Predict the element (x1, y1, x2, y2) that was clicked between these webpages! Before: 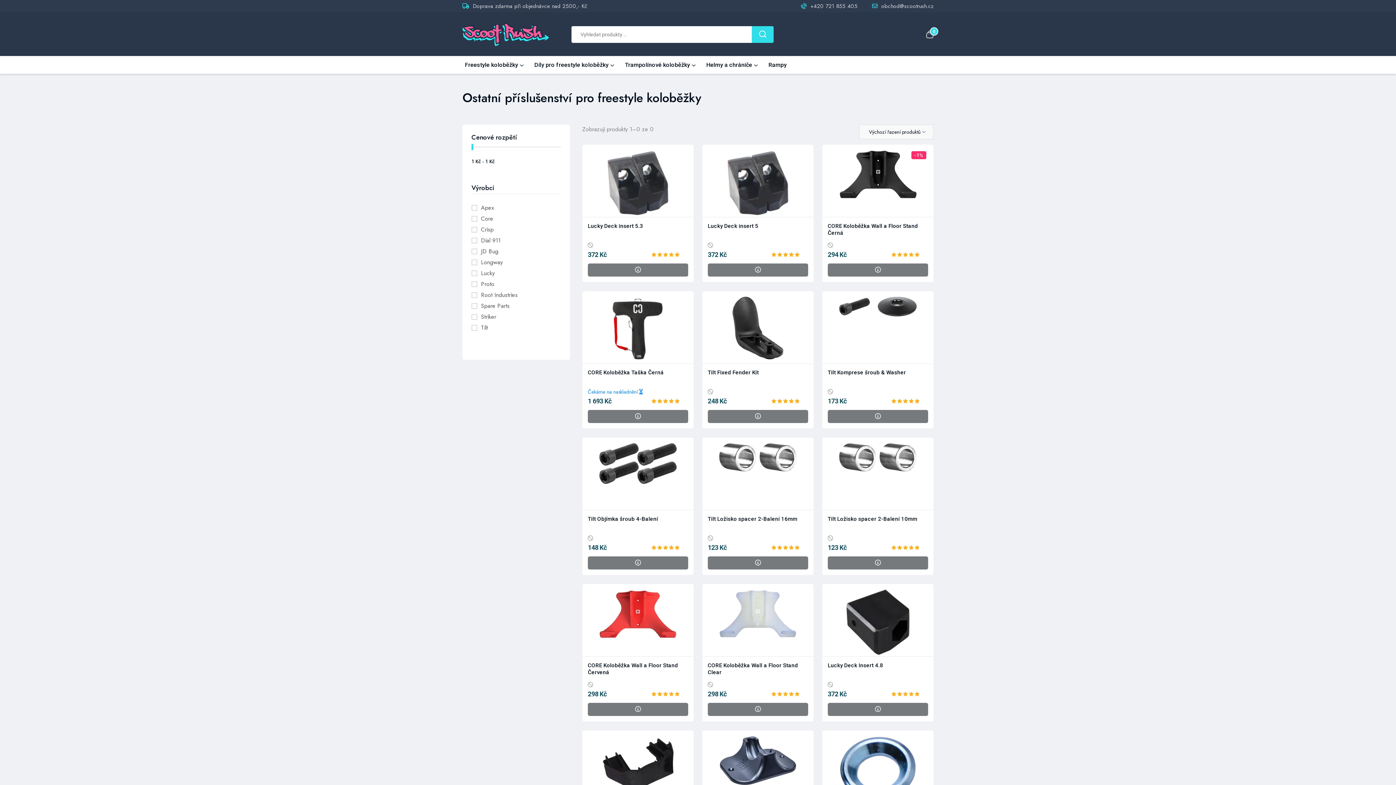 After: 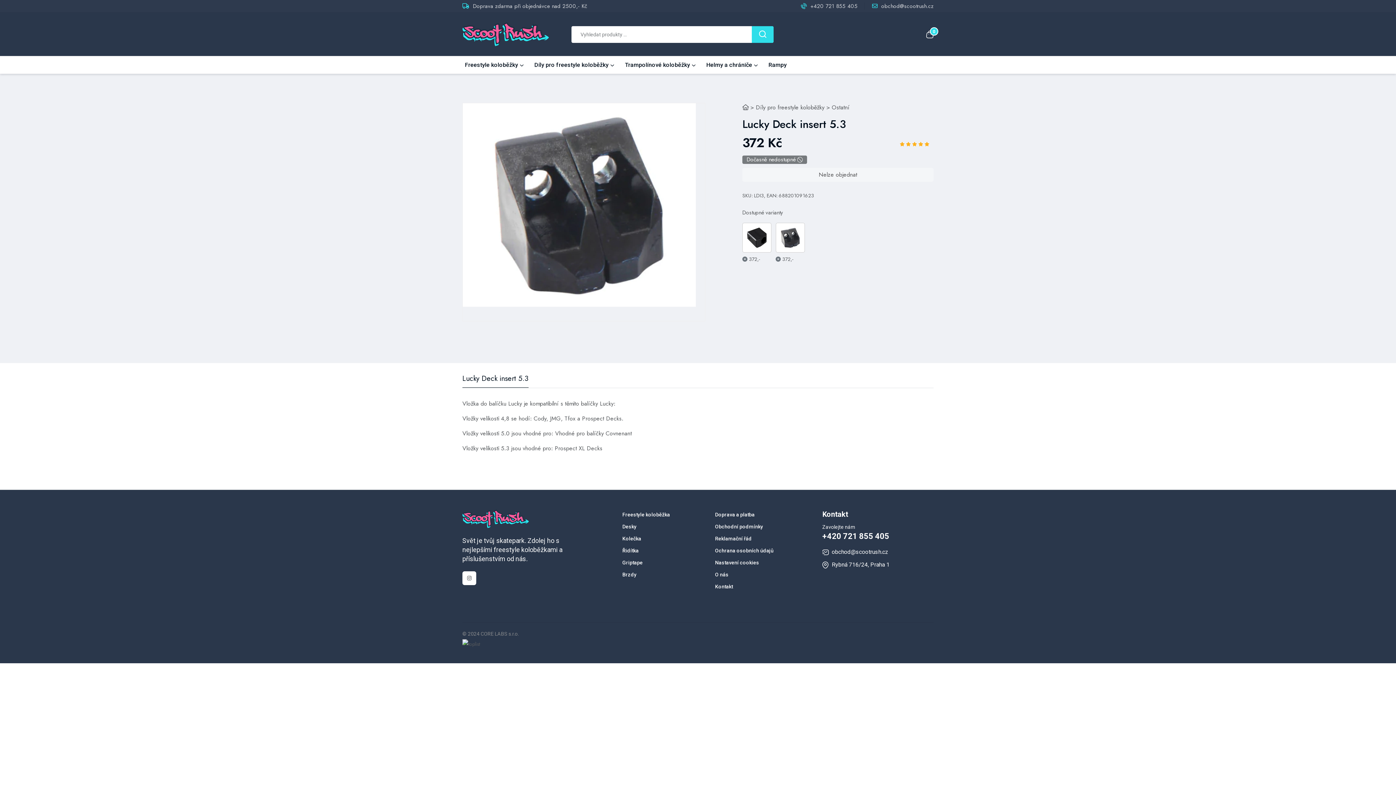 Action: bbox: (588, 222, 643, 229) label: Lucky Deck insert 5.3